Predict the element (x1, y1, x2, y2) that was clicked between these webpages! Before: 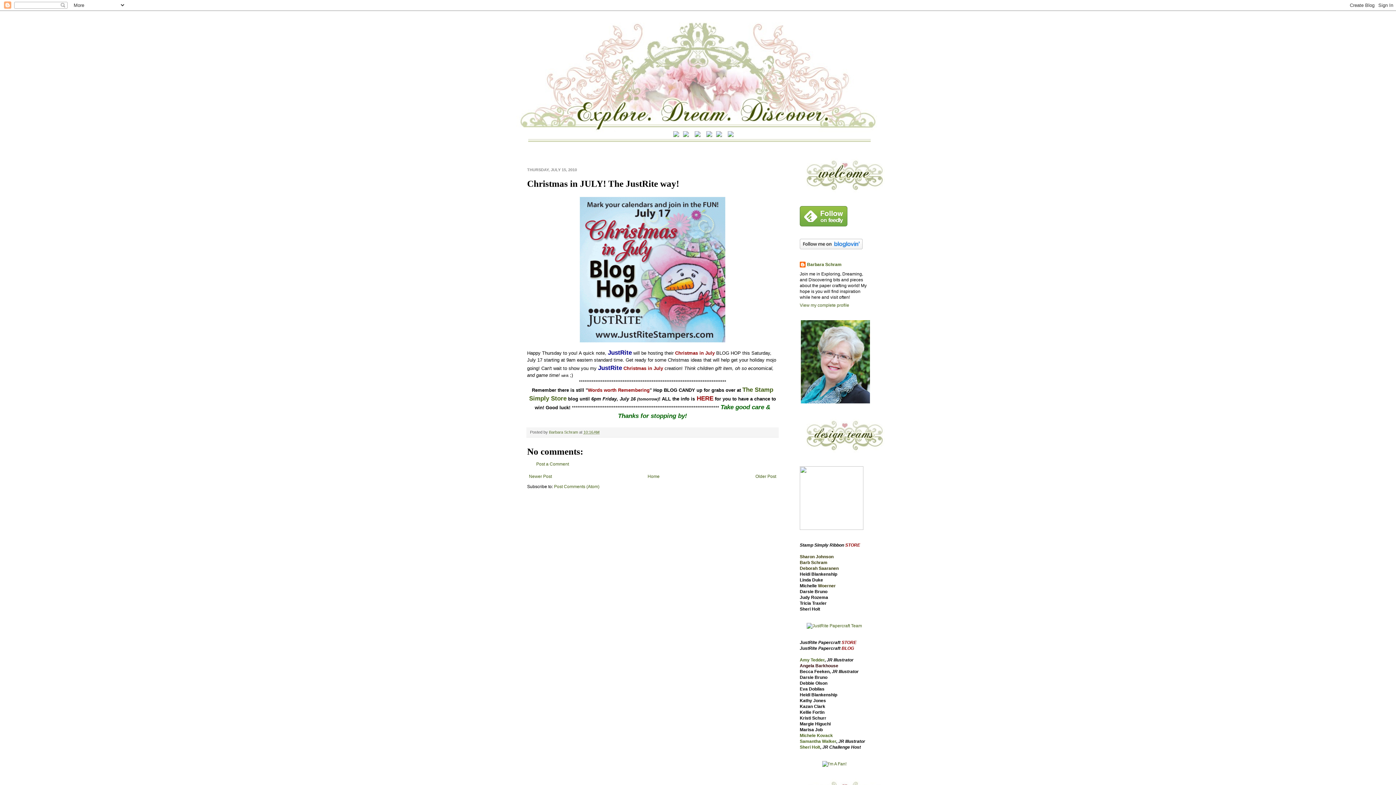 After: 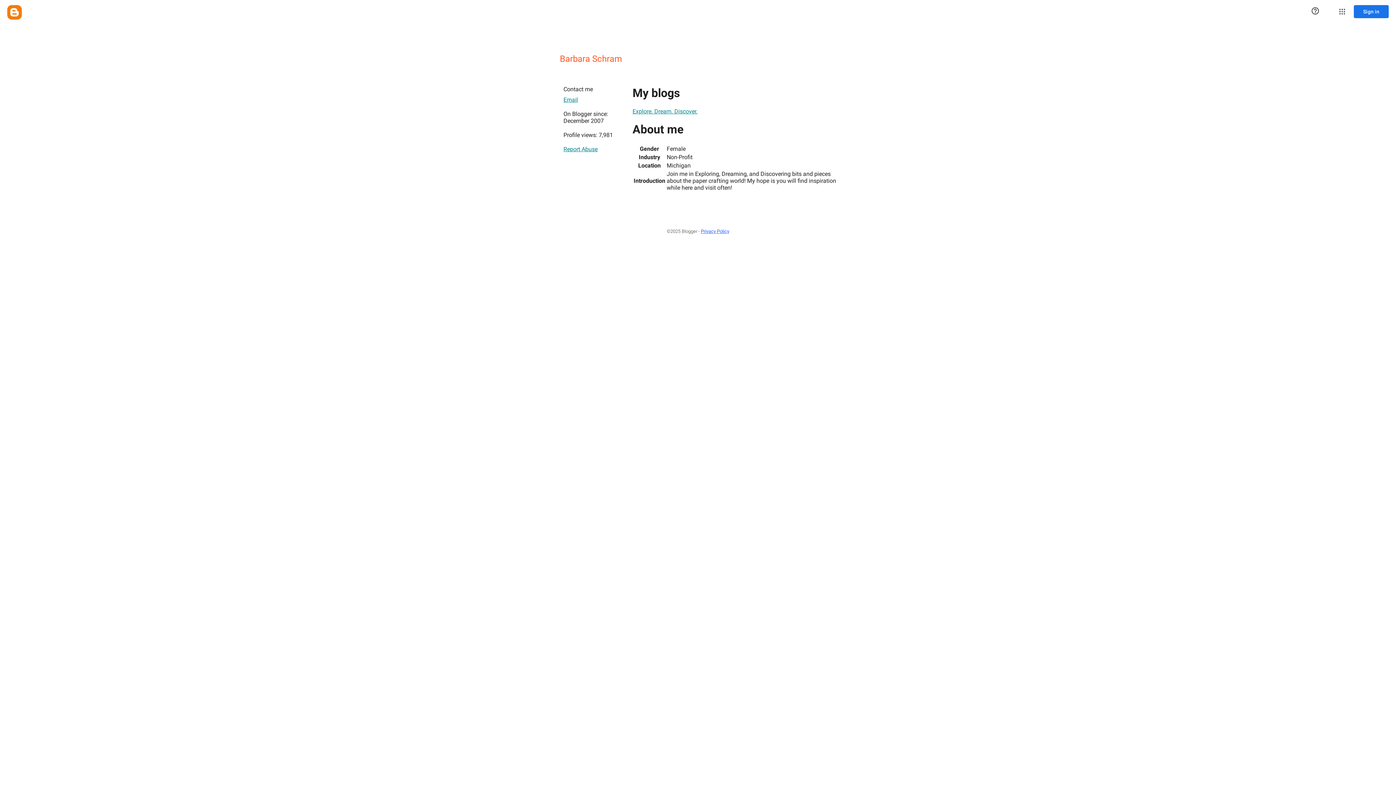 Action: bbox: (800, 302, 849, 308) label: View my complete profile